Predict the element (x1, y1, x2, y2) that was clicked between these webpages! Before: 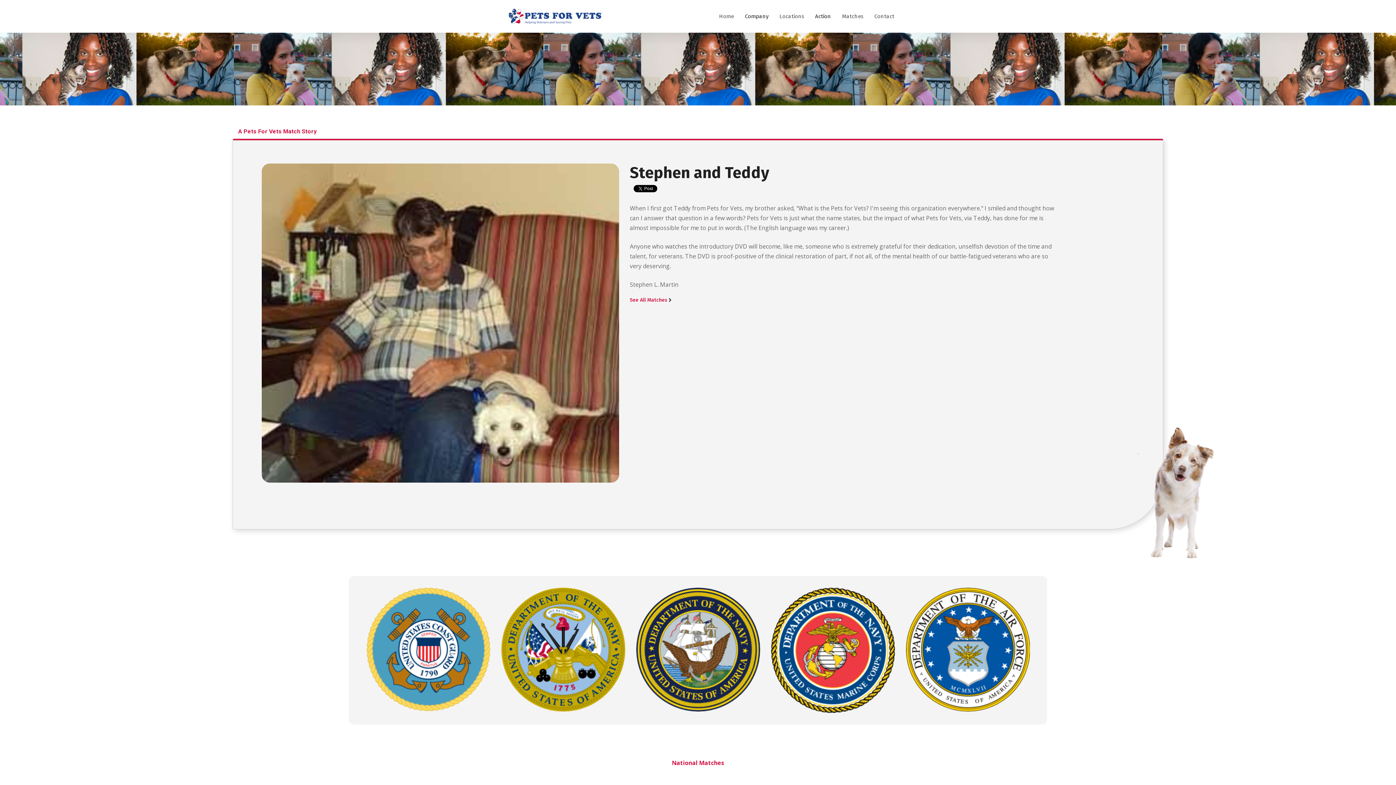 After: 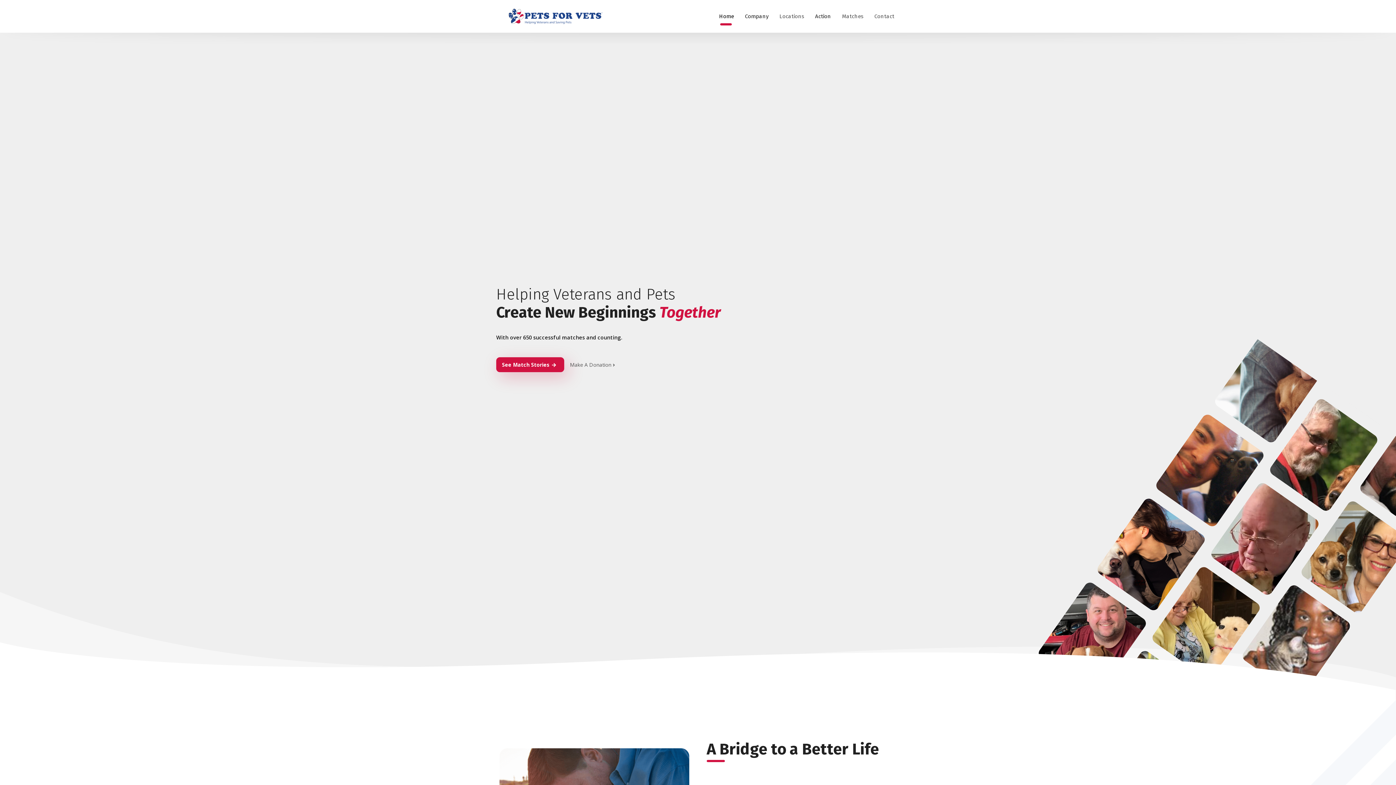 Action: bbox: (713, 0, 739, 32) label: Home